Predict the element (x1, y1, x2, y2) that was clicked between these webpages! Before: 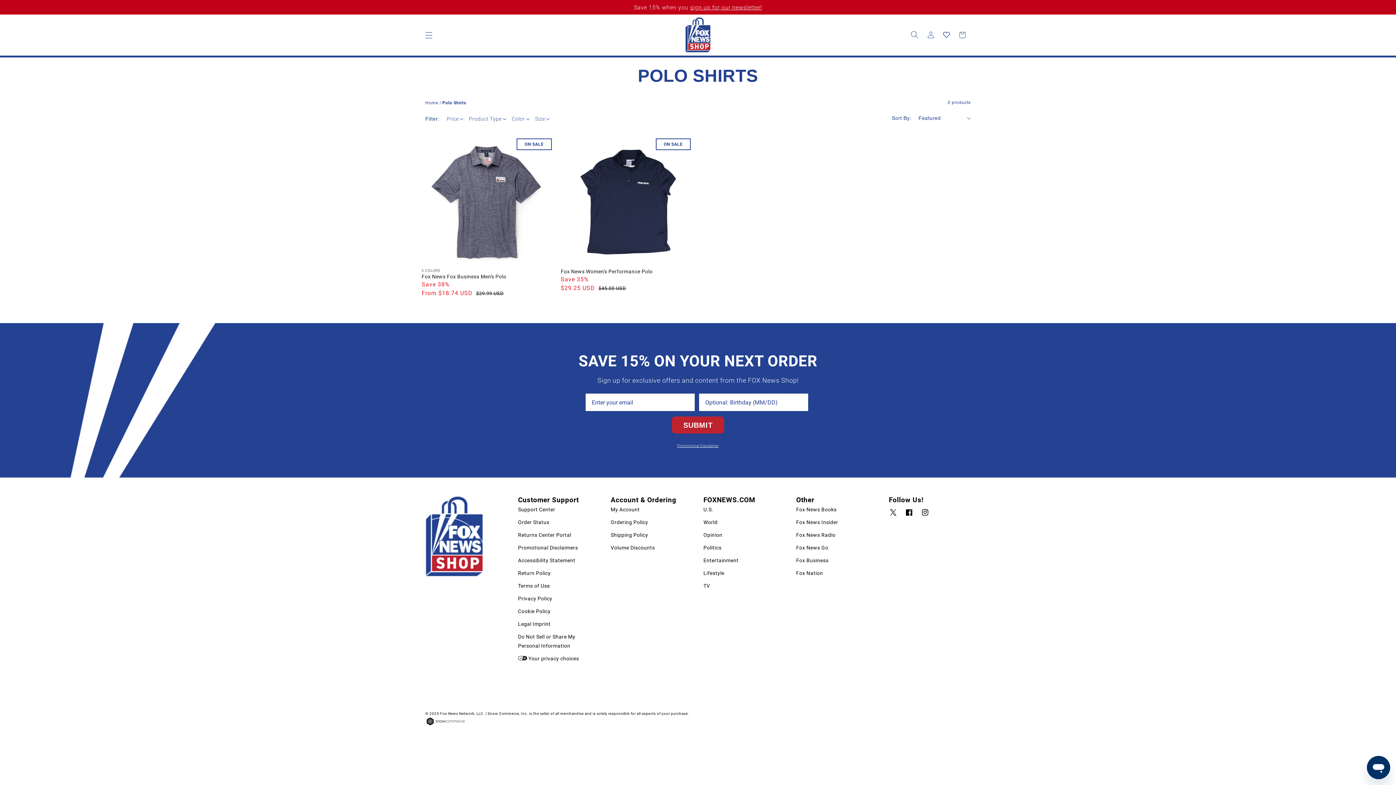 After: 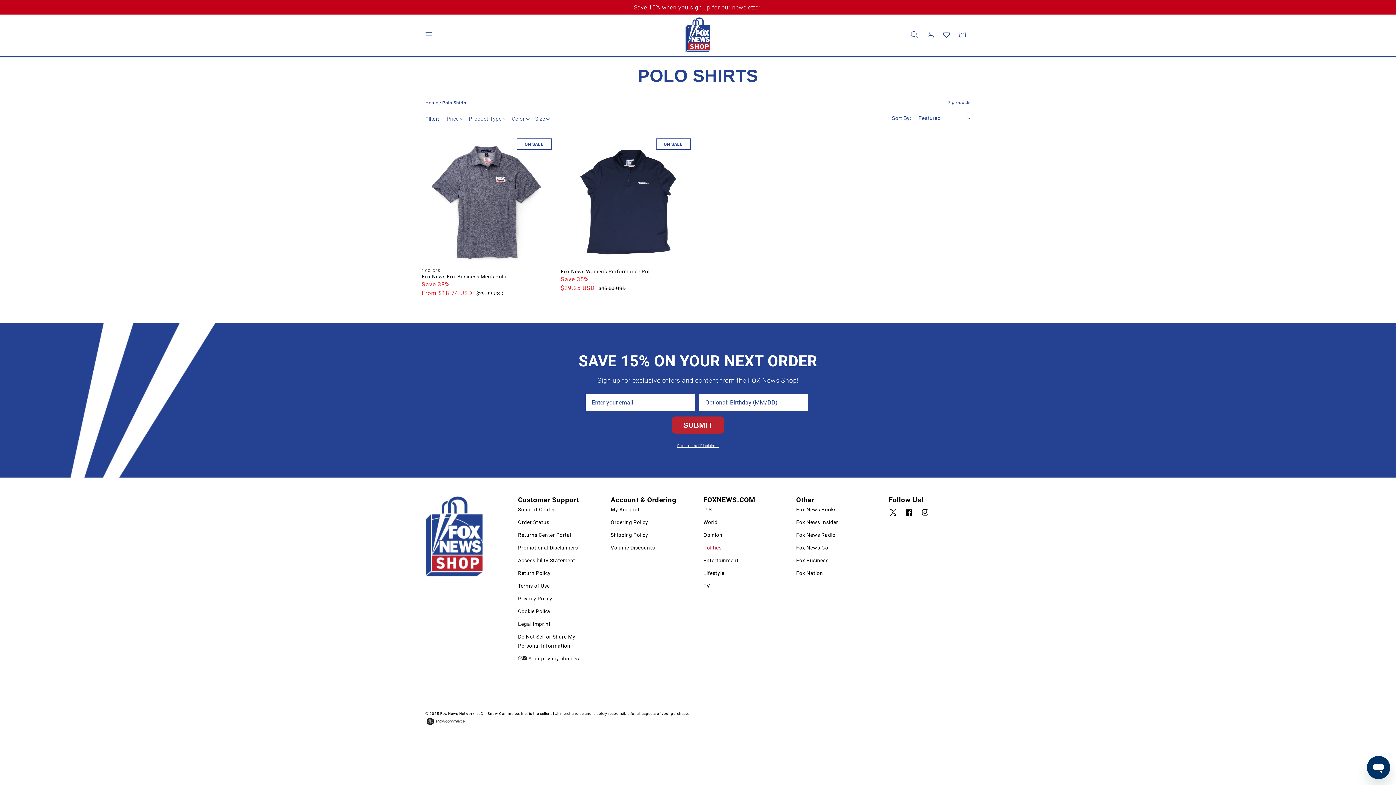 Action: label: Politics bbox: (703, 541, 721, 554)